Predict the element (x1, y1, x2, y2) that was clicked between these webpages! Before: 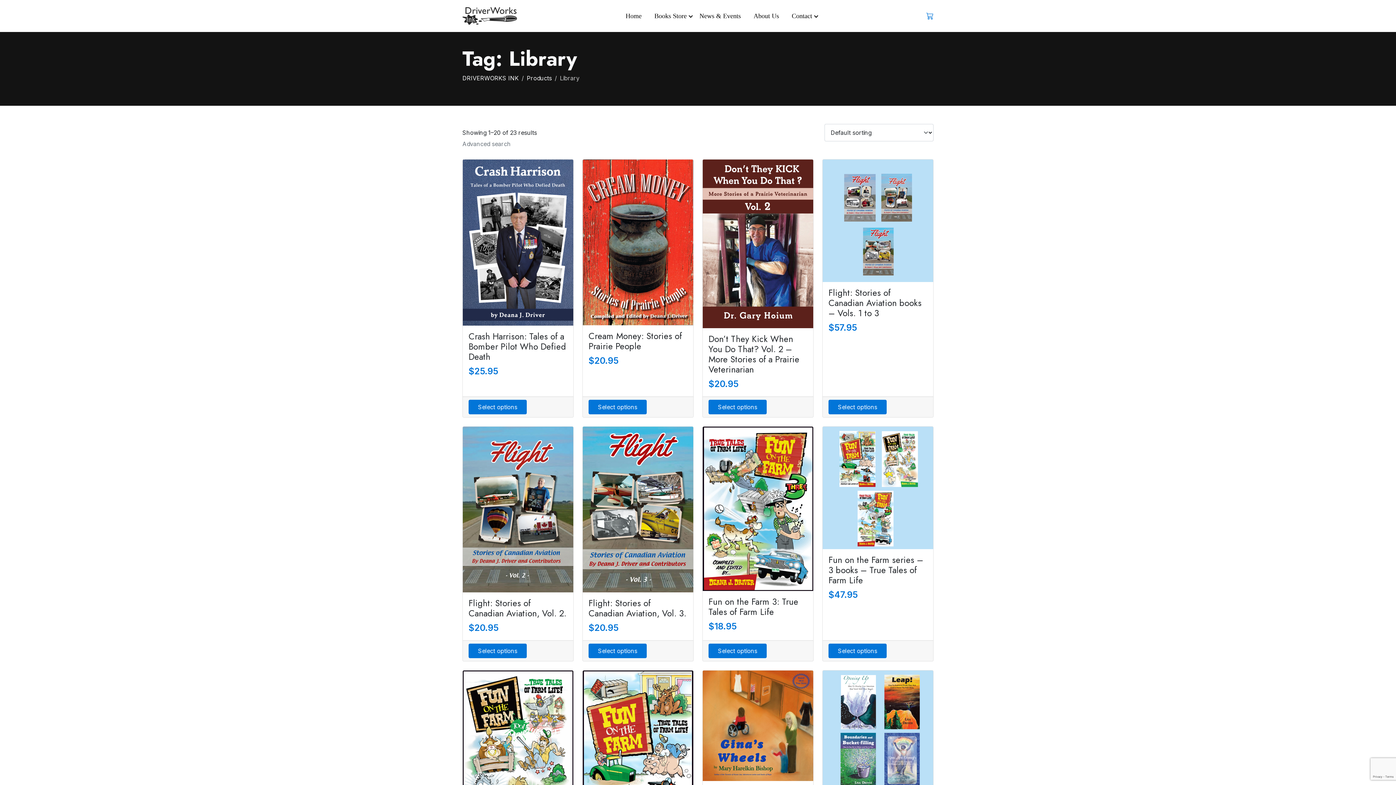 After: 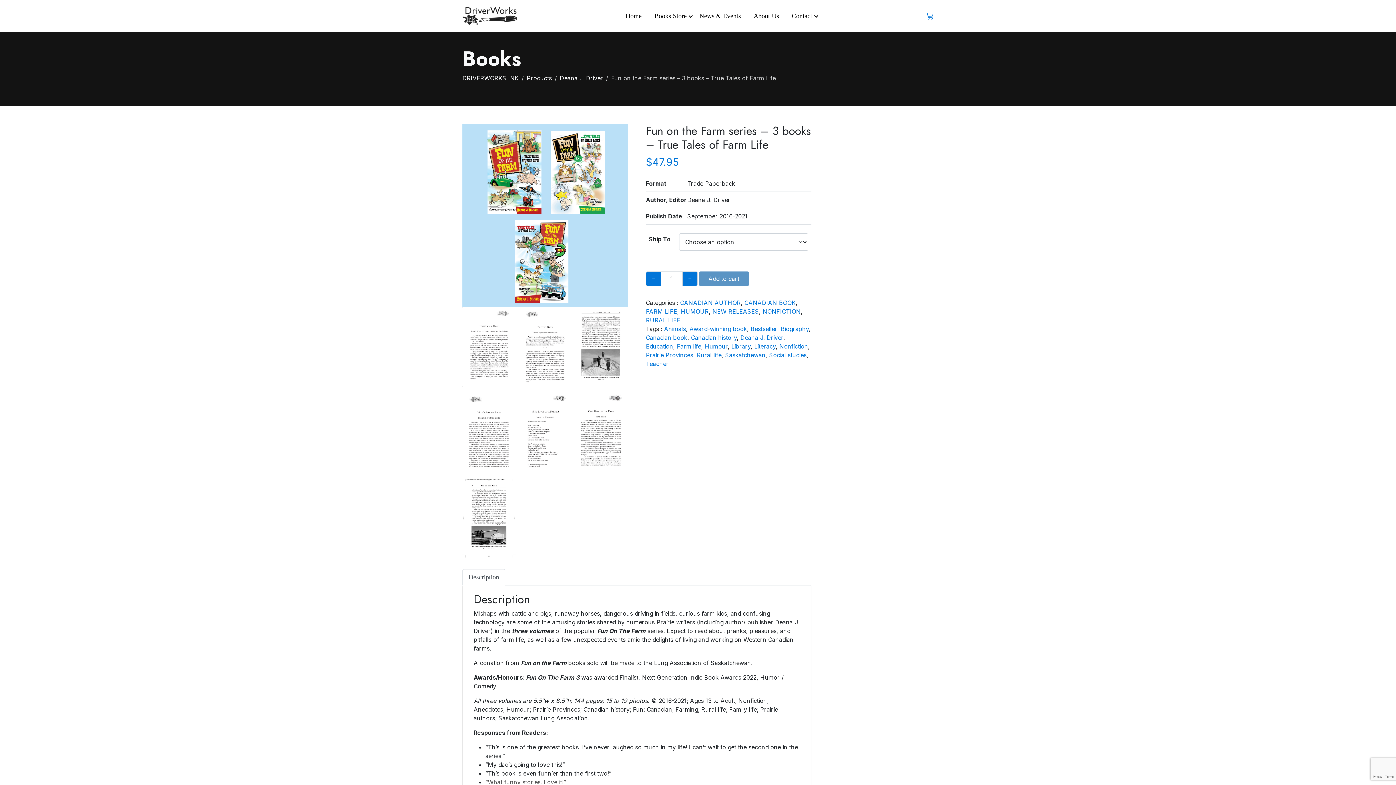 Action: bbox: (828, 553, 923, 586) label: Fun on the Farm series – 3 books – True Tales of Farm Life